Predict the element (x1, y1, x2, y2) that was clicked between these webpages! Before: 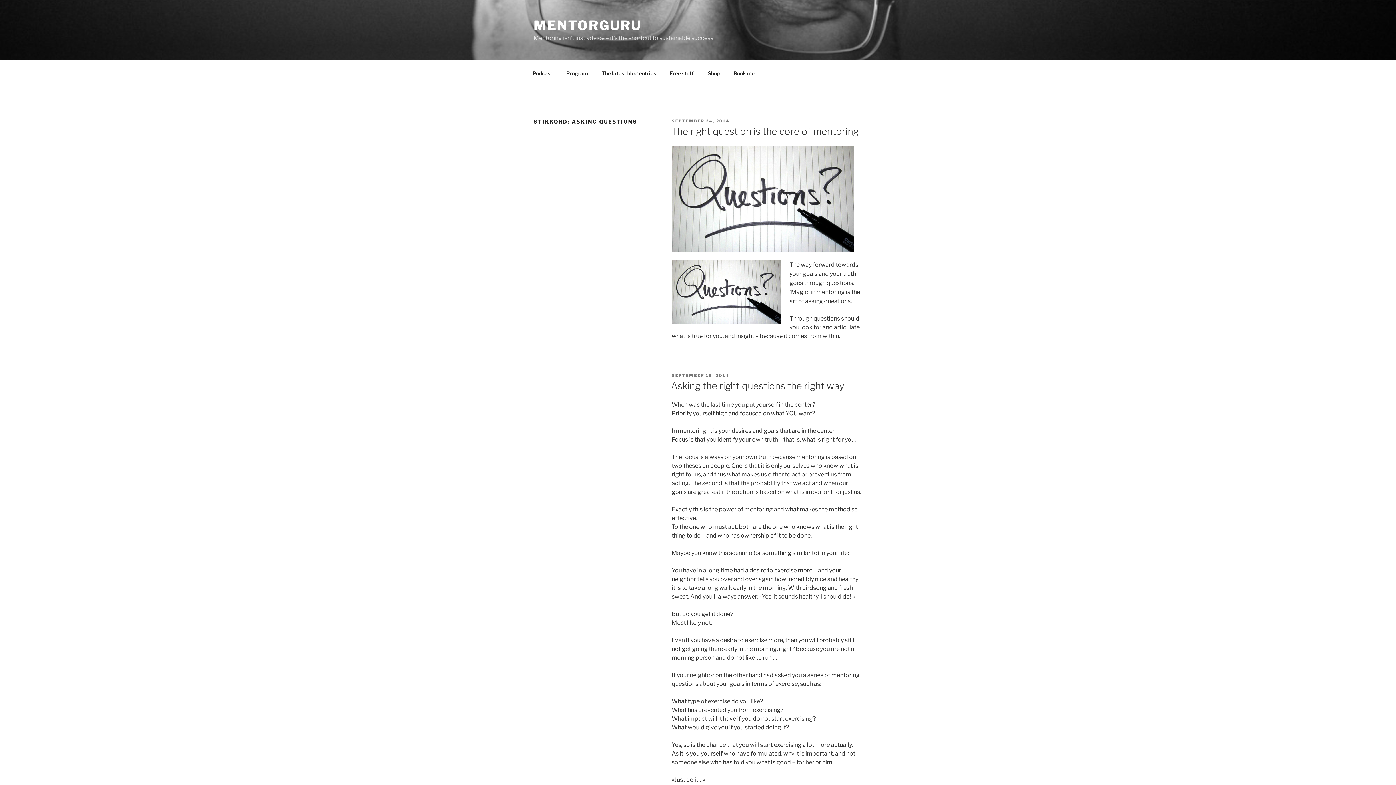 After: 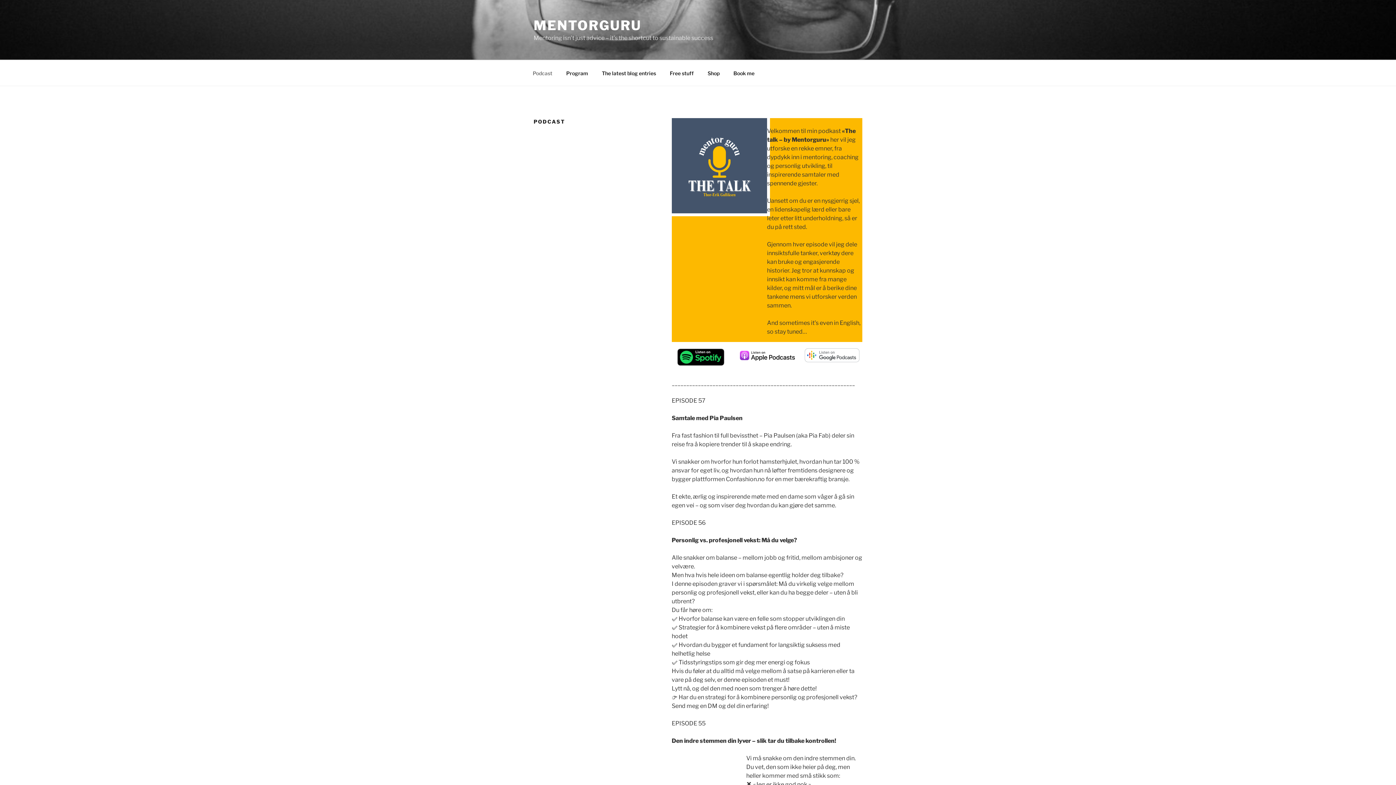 Action: bbox: (526, 64, 558, 82) label: Podcast